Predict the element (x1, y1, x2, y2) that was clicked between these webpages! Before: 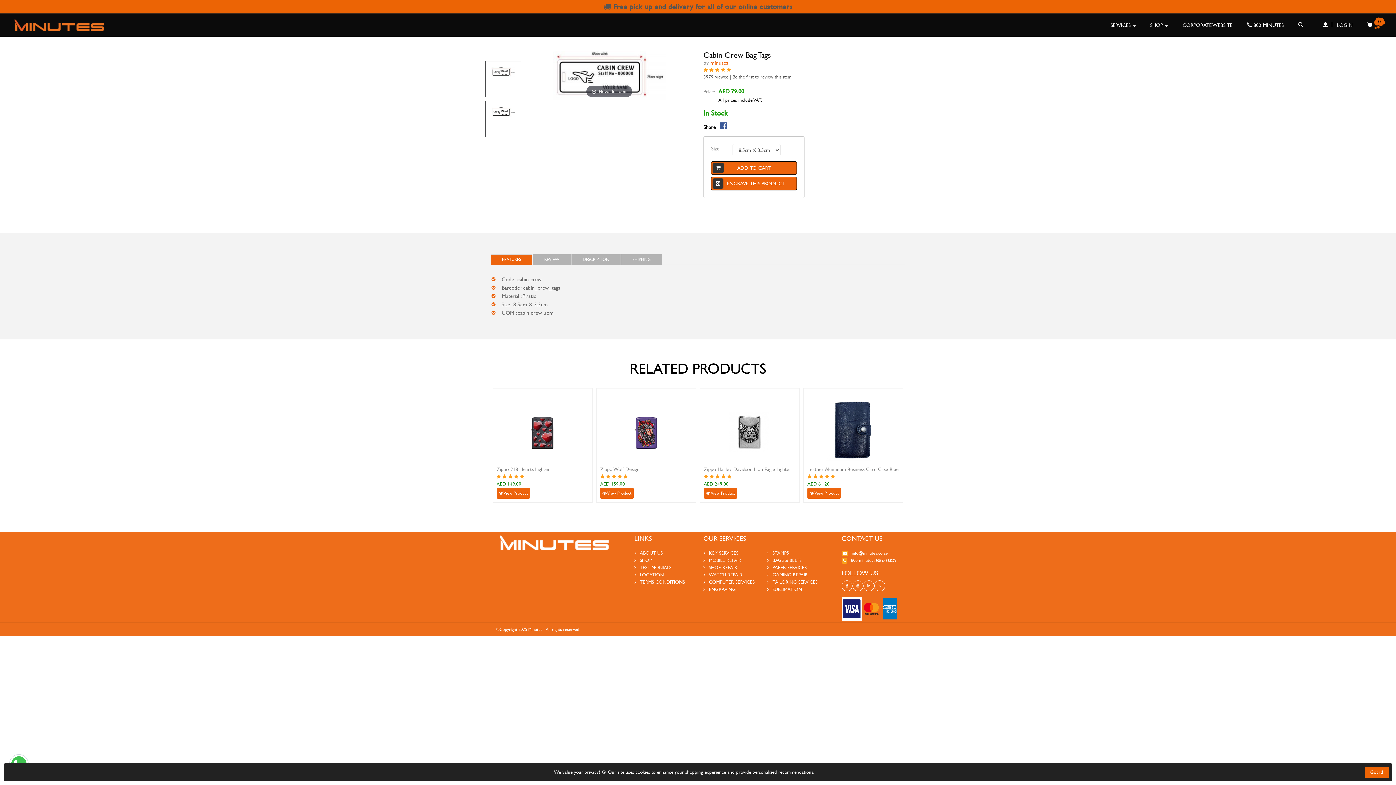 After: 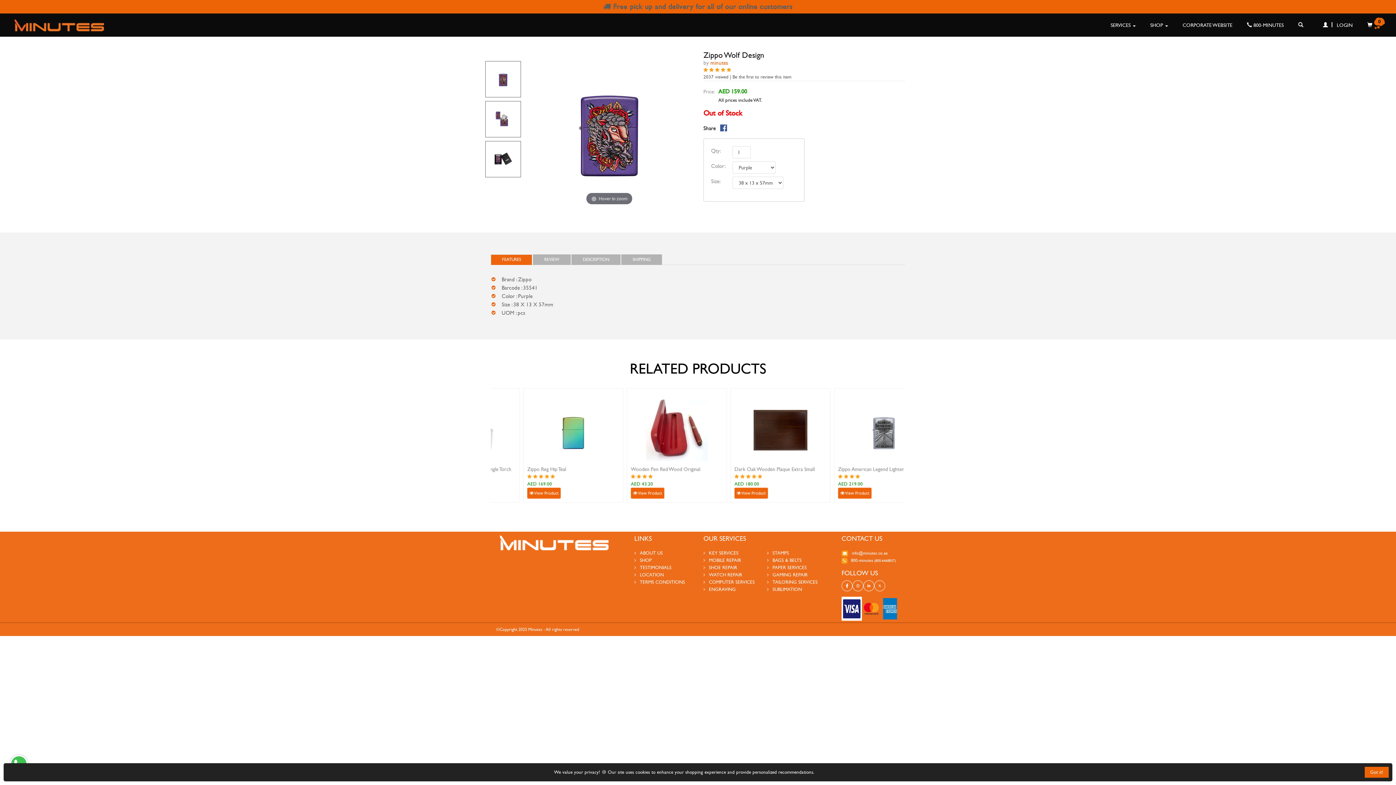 Action: bbox: (600, 488, 633, 498) label:  View Product